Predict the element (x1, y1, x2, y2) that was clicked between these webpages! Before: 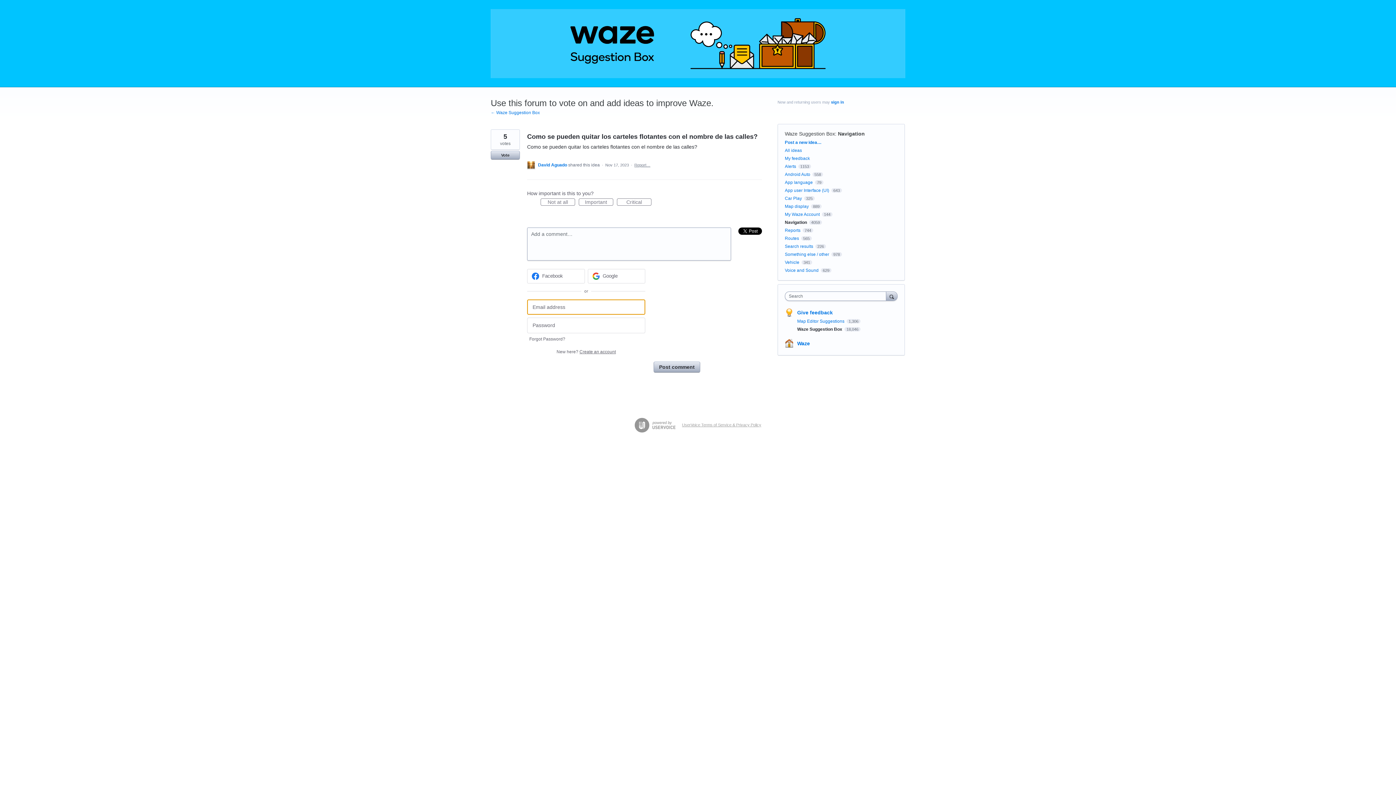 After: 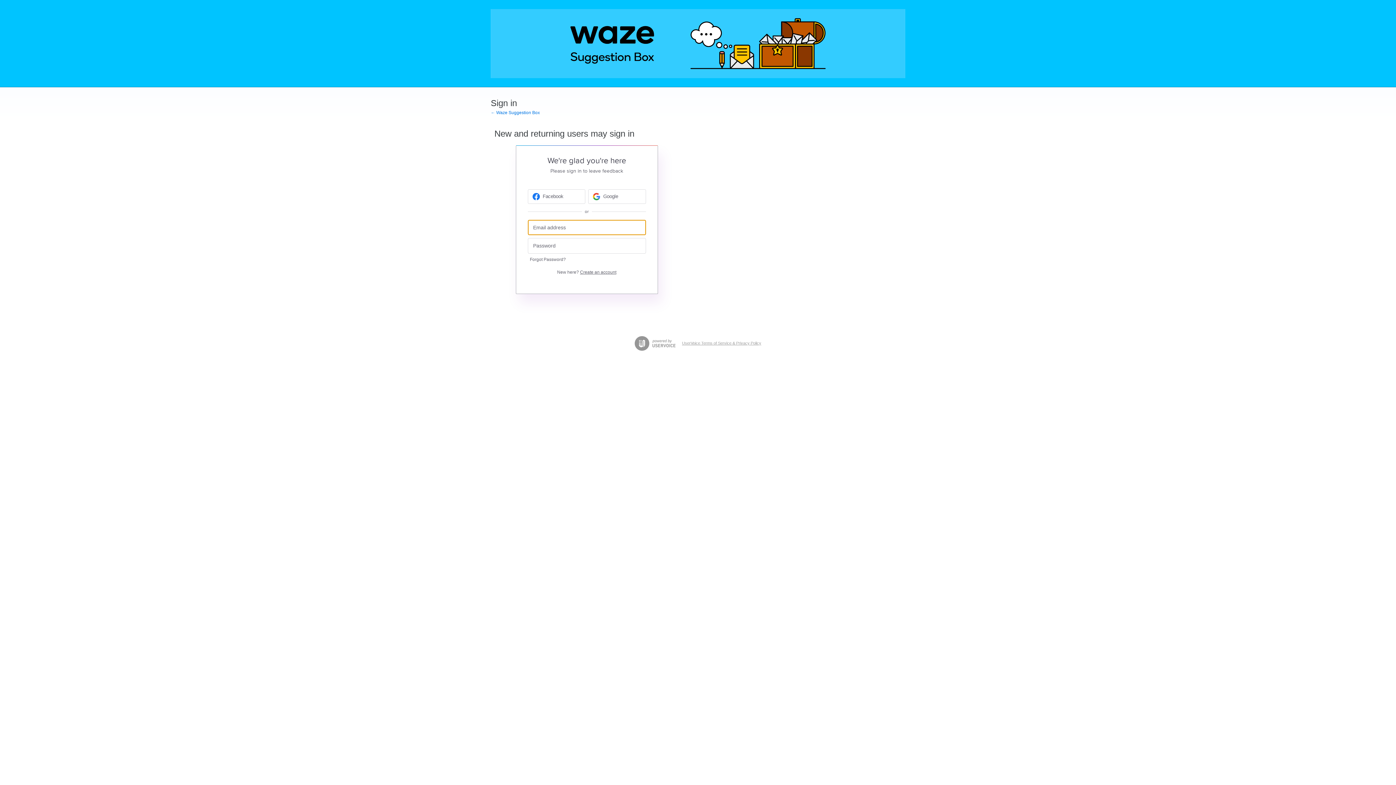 Action: bbox: (634, 162, 650, 167) label: Report…